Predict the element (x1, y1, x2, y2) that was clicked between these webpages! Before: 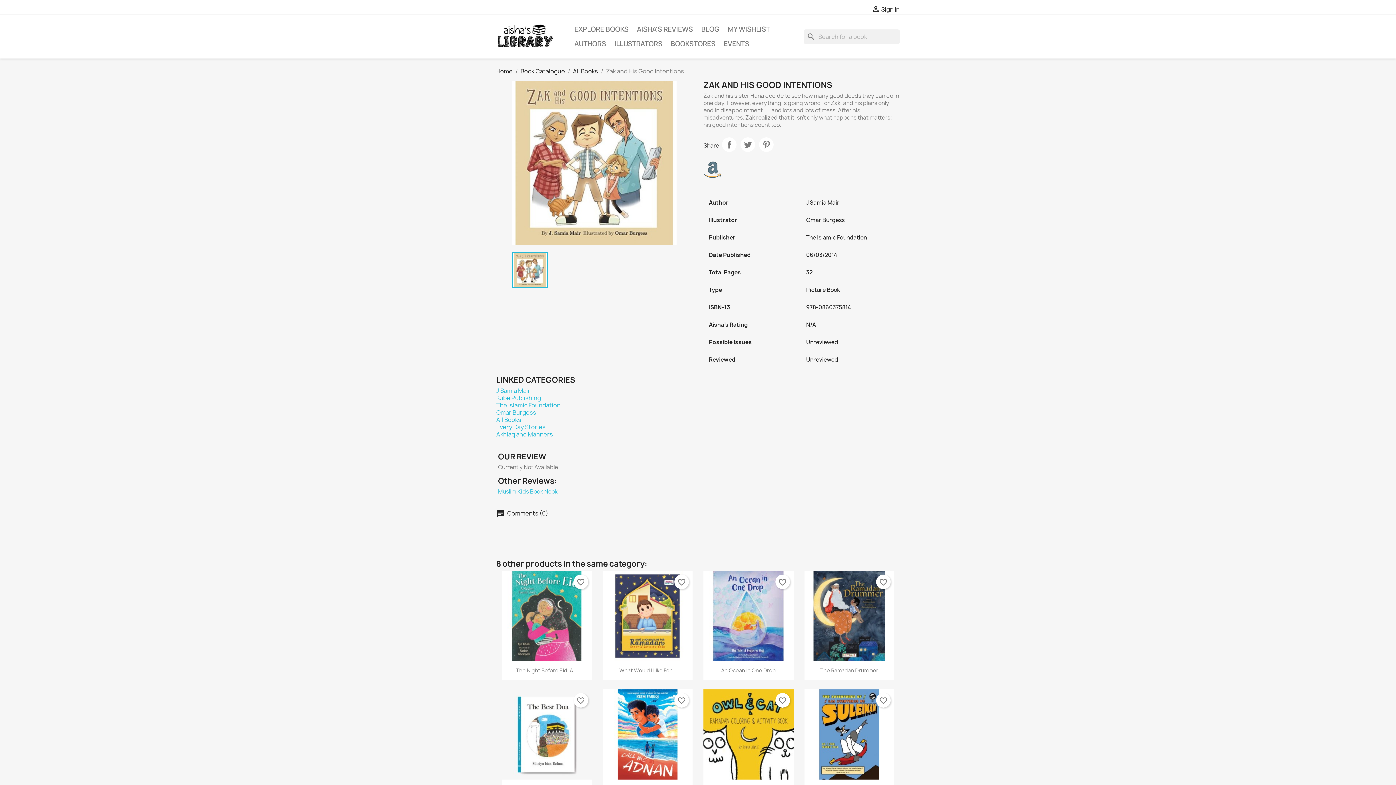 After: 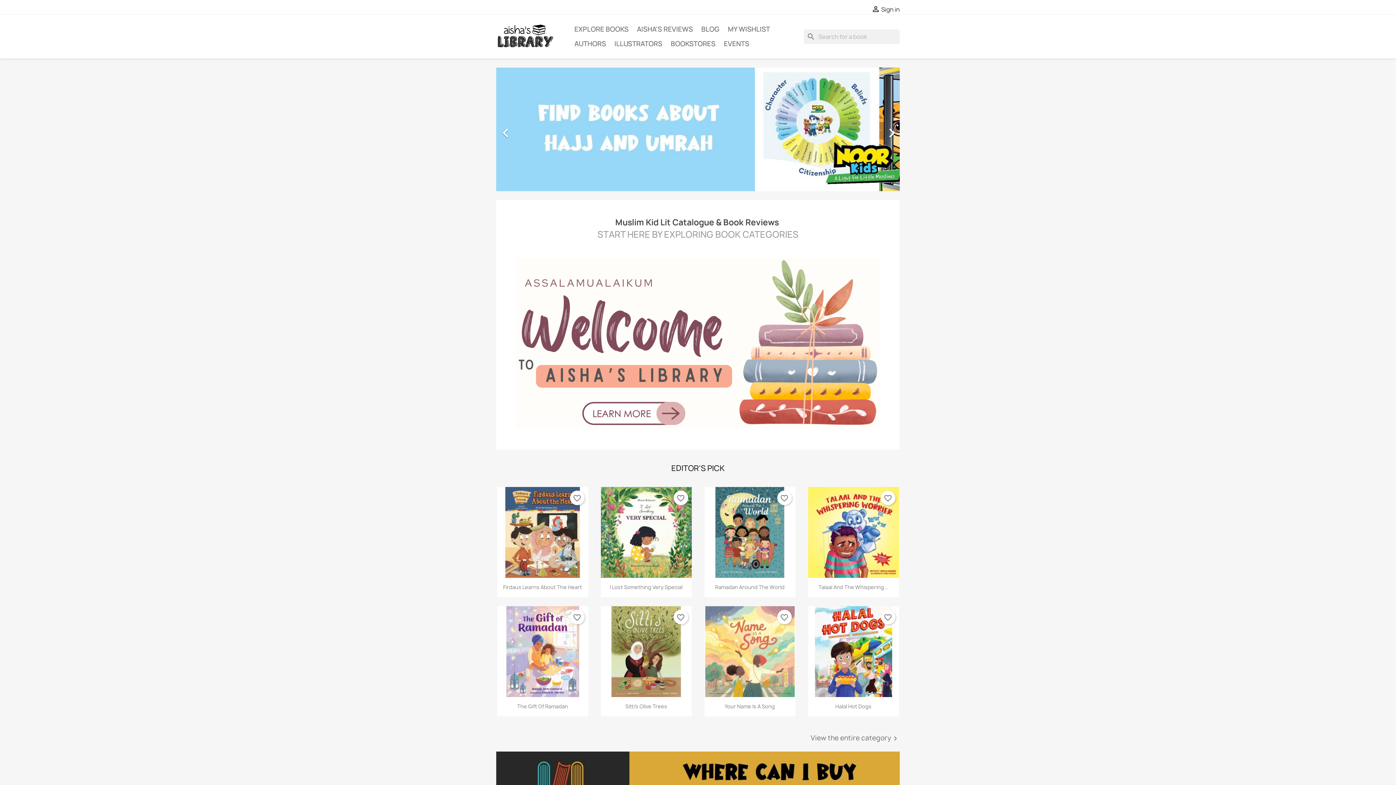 Action: label: Home bbox: (496, 67, 512, 75)